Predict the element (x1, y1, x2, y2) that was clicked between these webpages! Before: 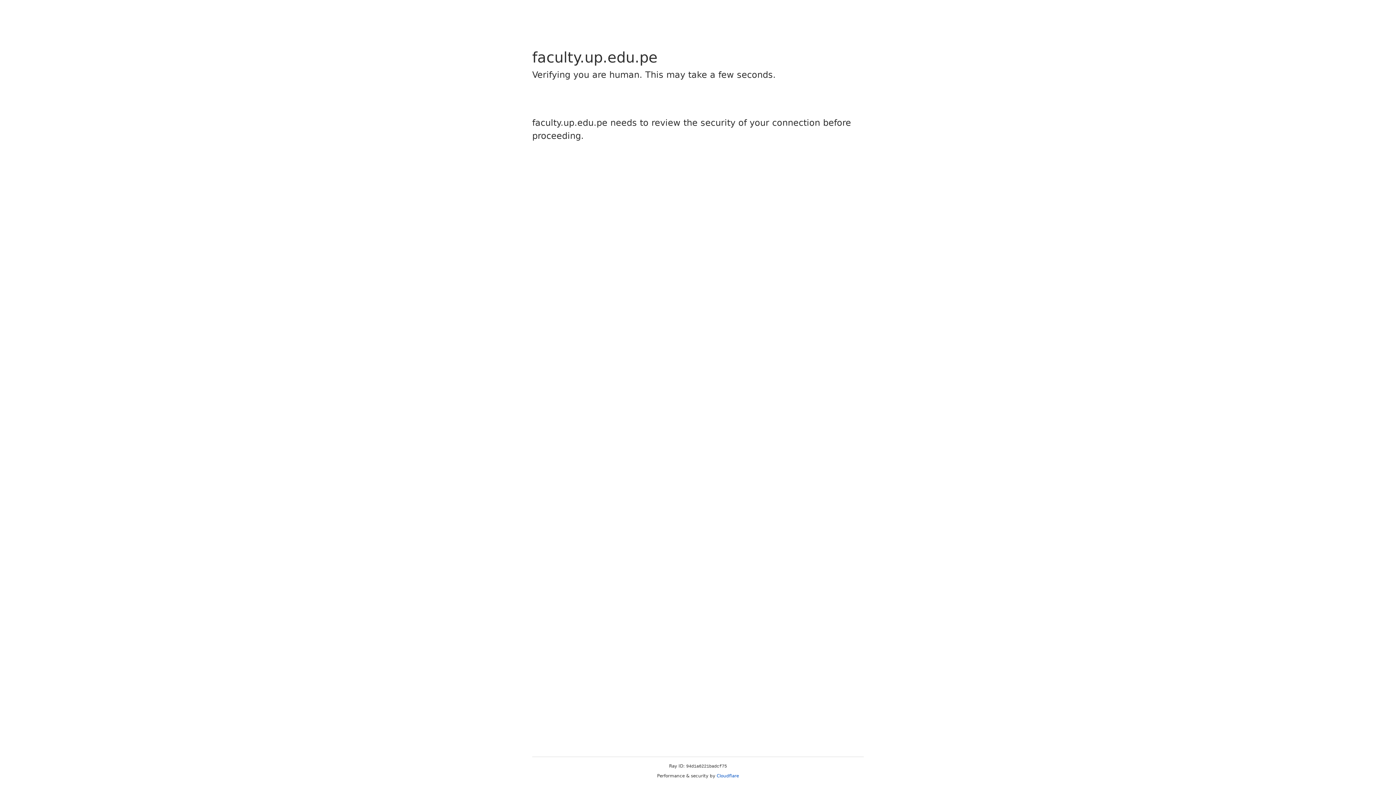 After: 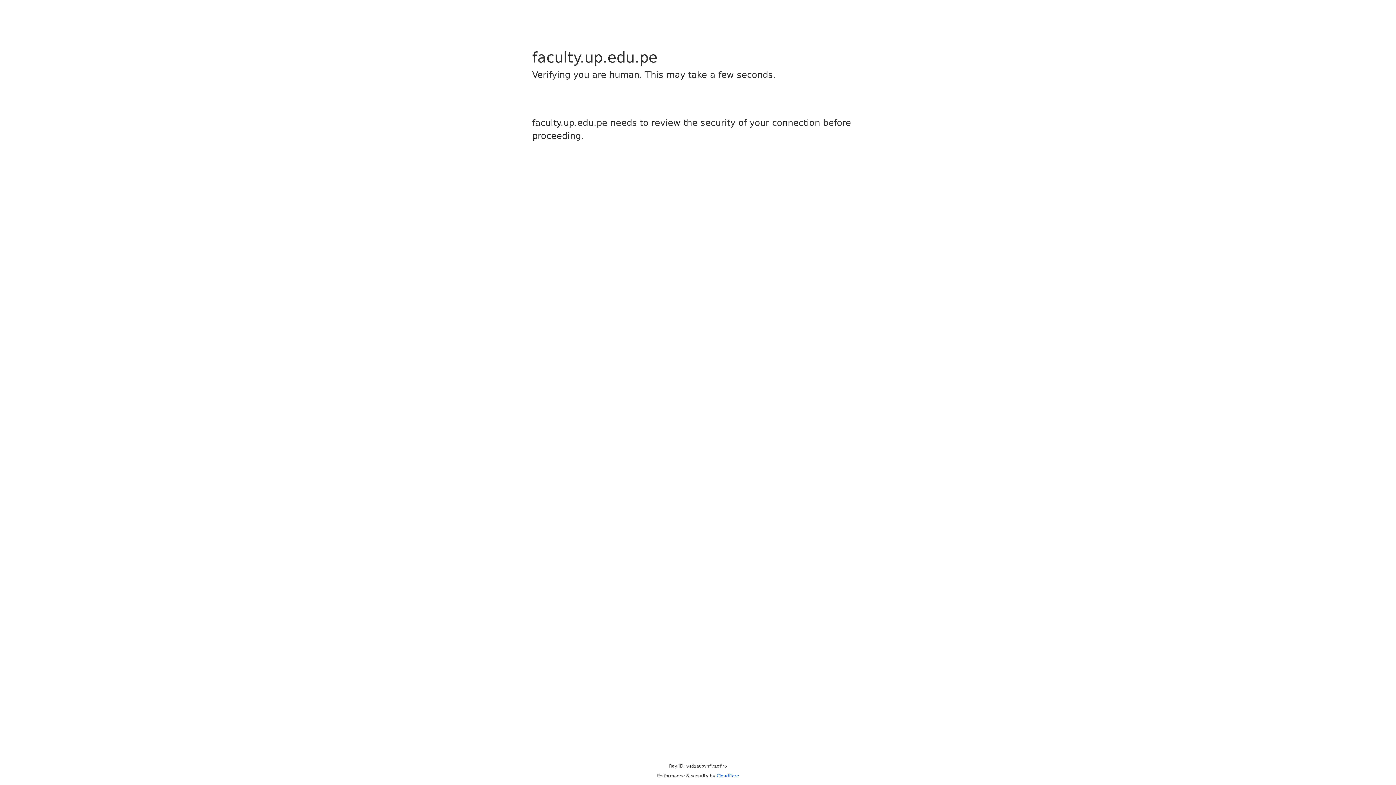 Action: bbox: (716, 773, 739, 778) label: Cloudflare